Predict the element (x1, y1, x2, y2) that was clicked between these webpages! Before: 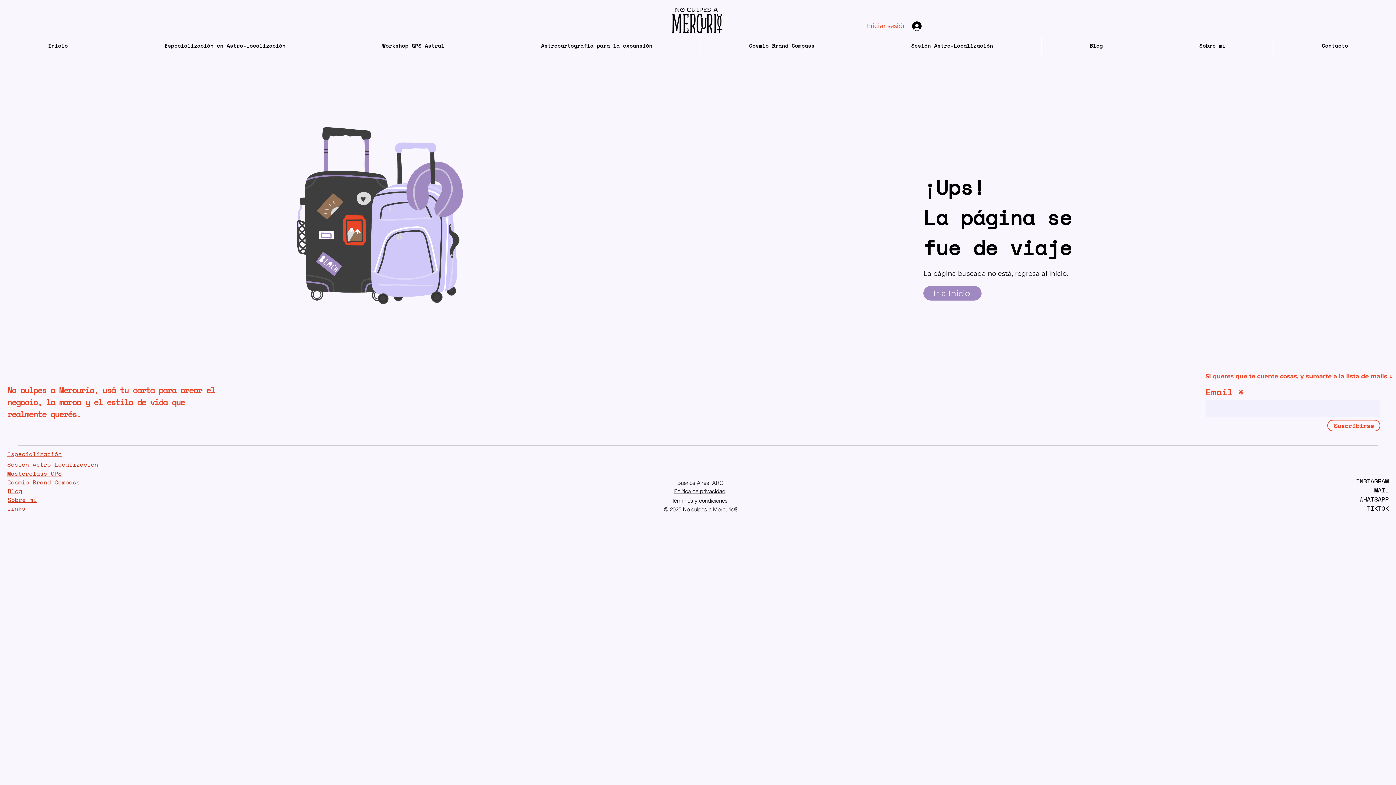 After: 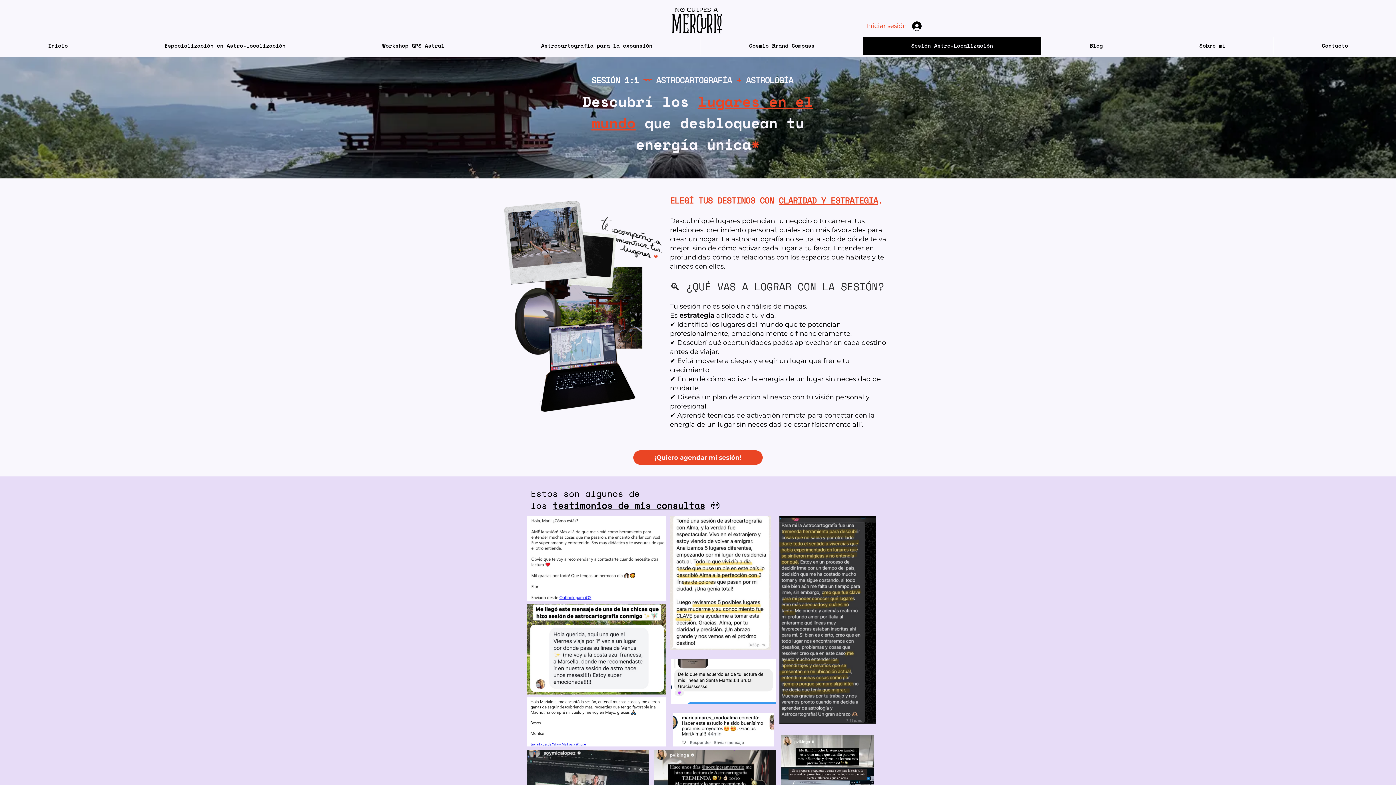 Action: label: Sesión Astro-Localización bbox: (862, 36, 1041, 54)